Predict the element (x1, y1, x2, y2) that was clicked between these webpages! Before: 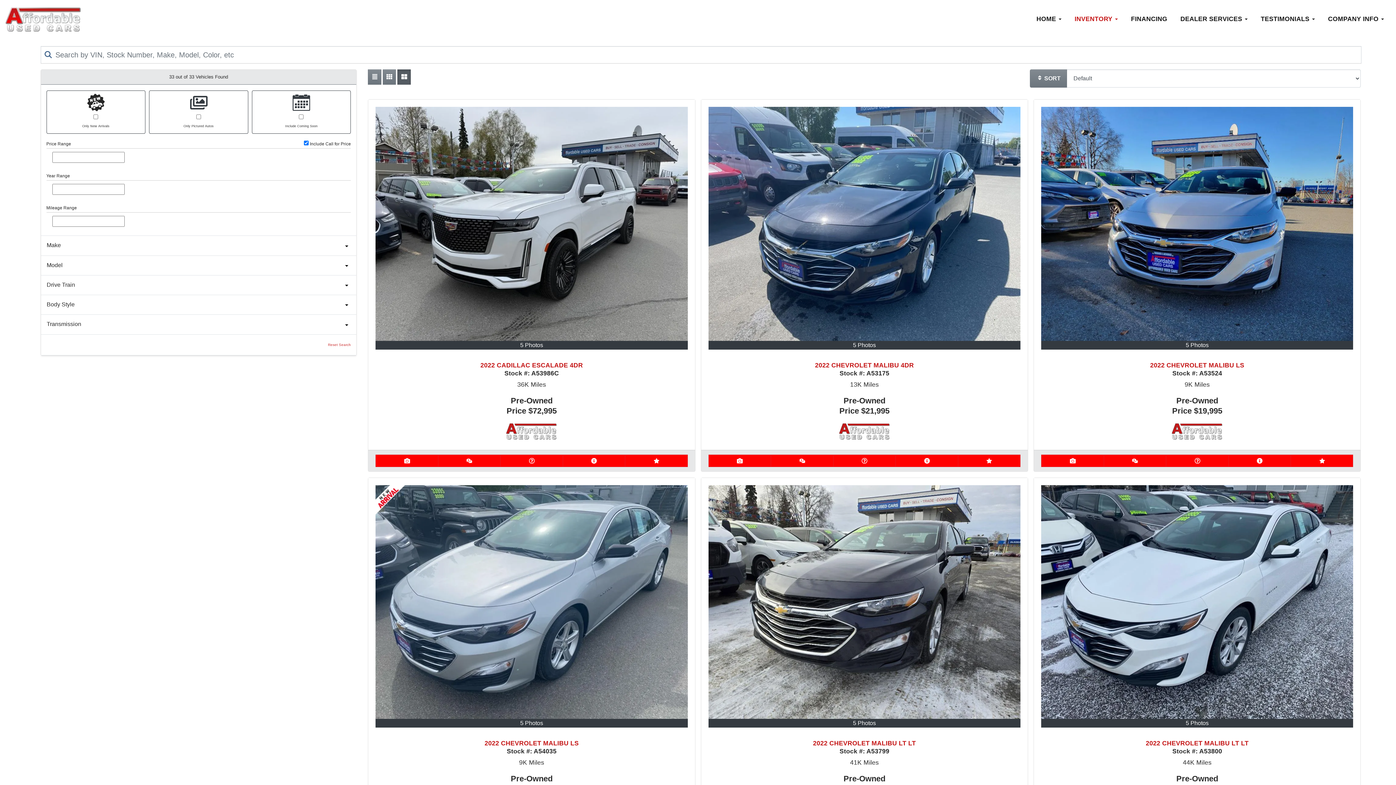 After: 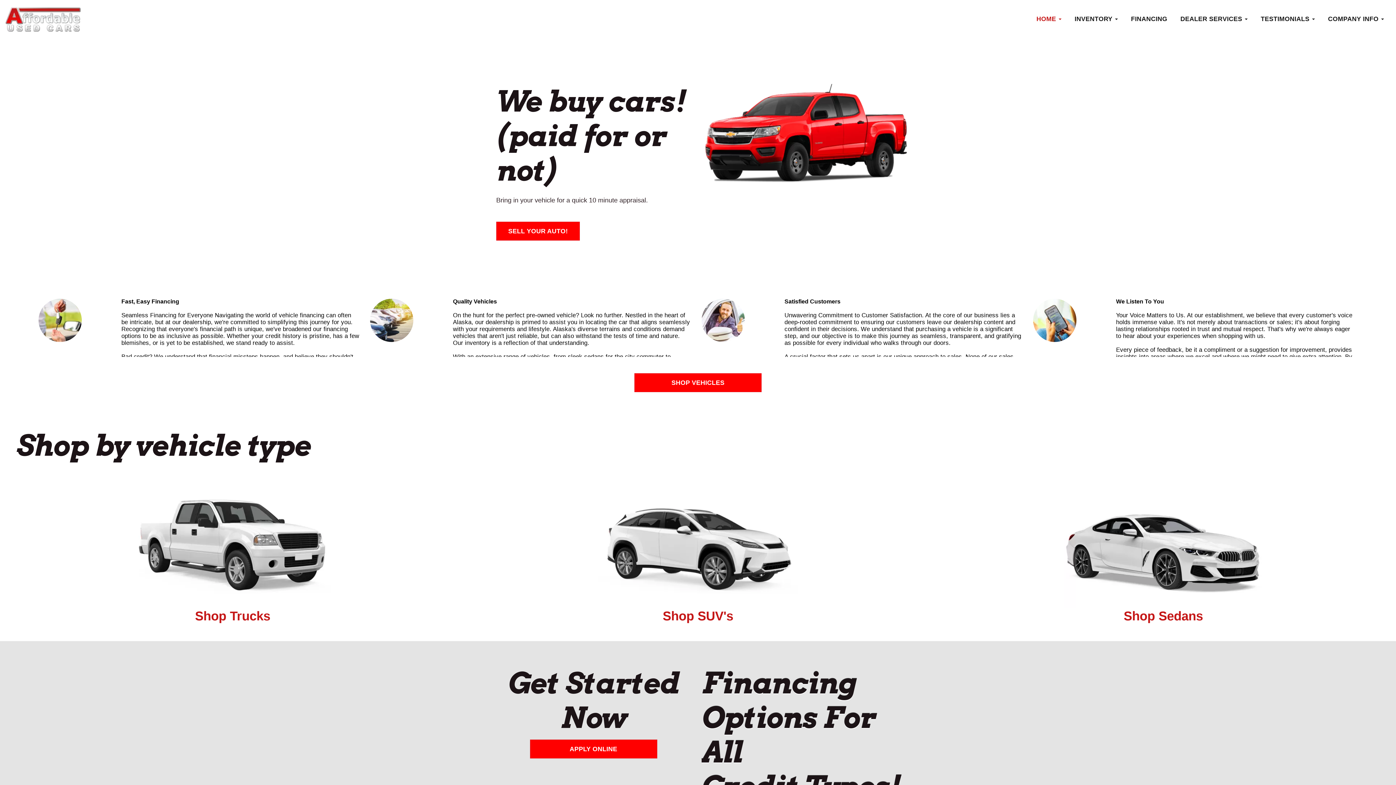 Action: bbox: (5, 15, 80, 22)